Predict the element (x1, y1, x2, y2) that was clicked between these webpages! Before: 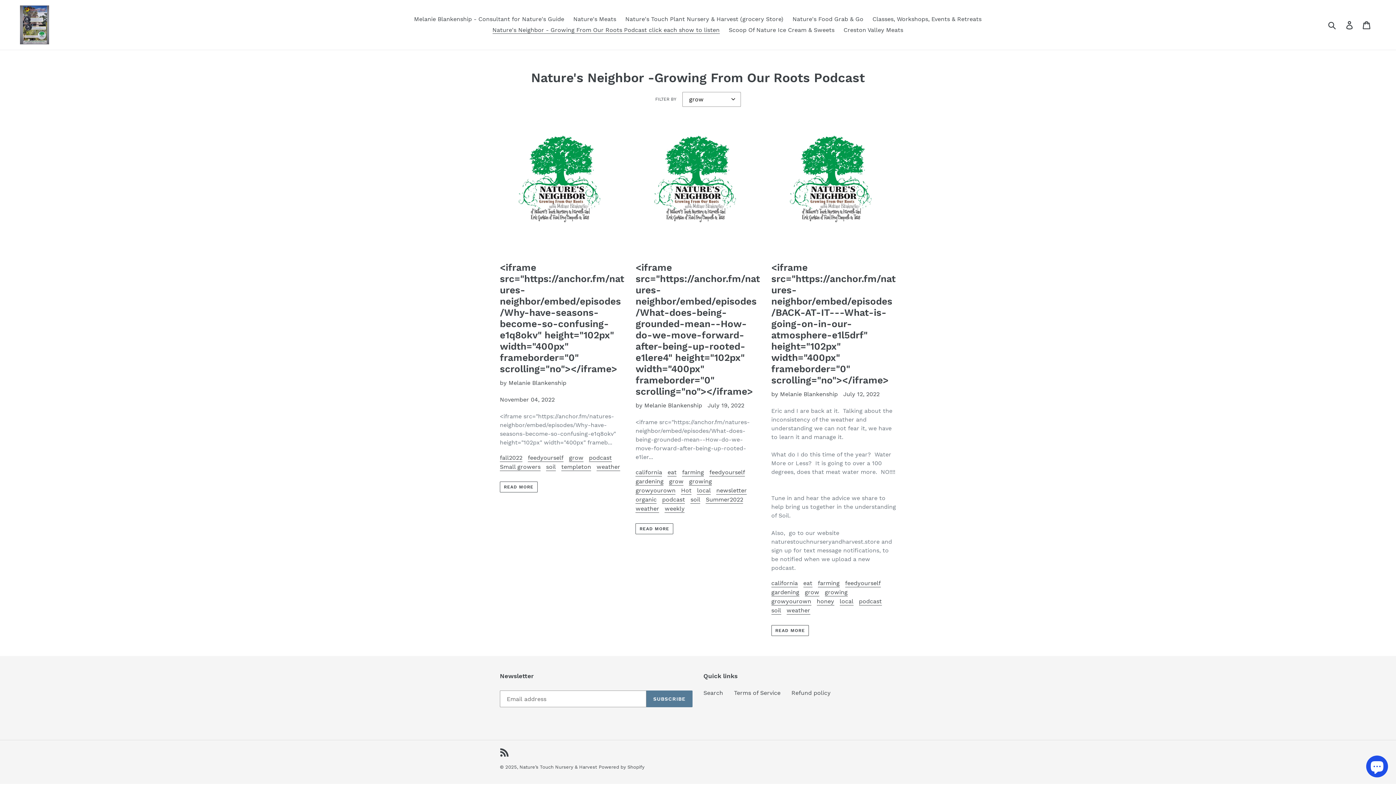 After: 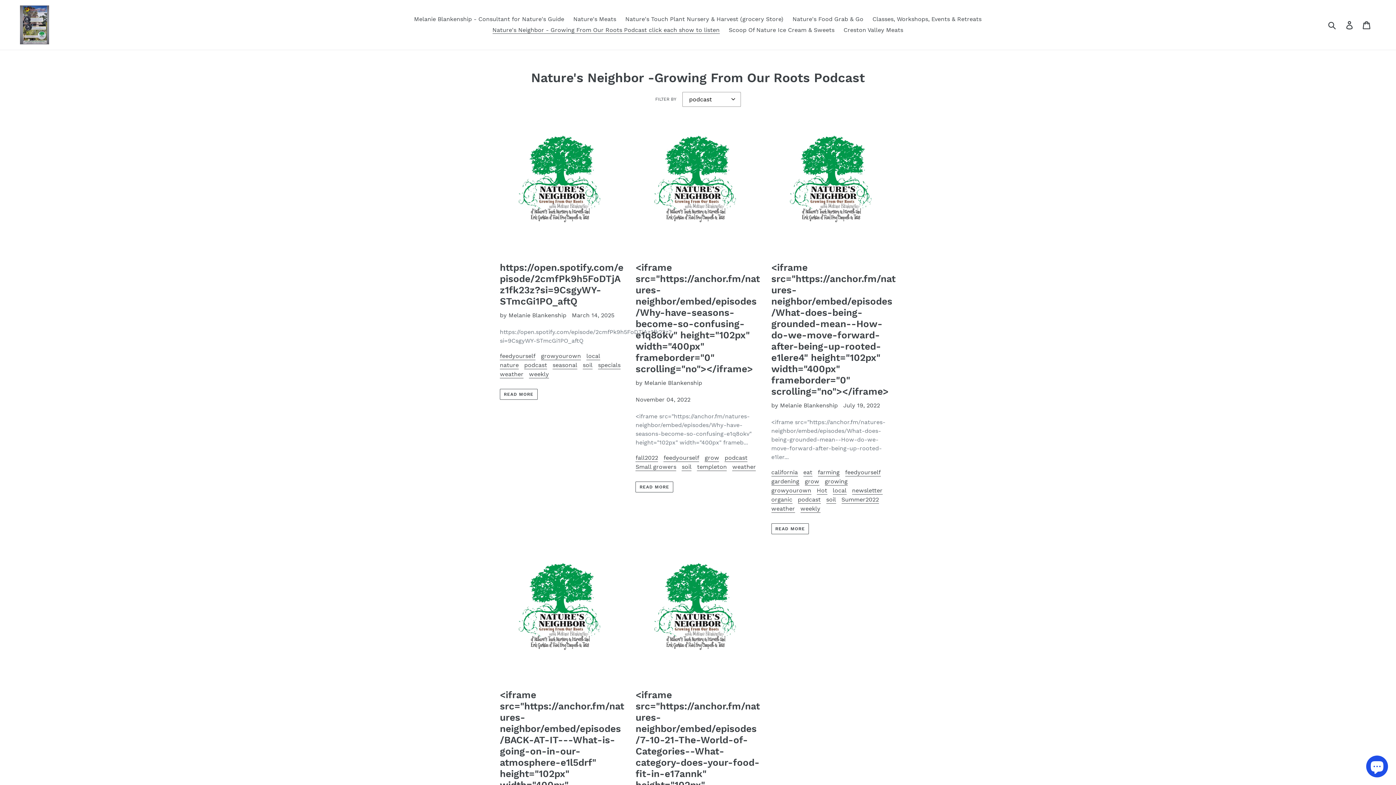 Action: bbox: (662, 496, 685, 504) label: podcast